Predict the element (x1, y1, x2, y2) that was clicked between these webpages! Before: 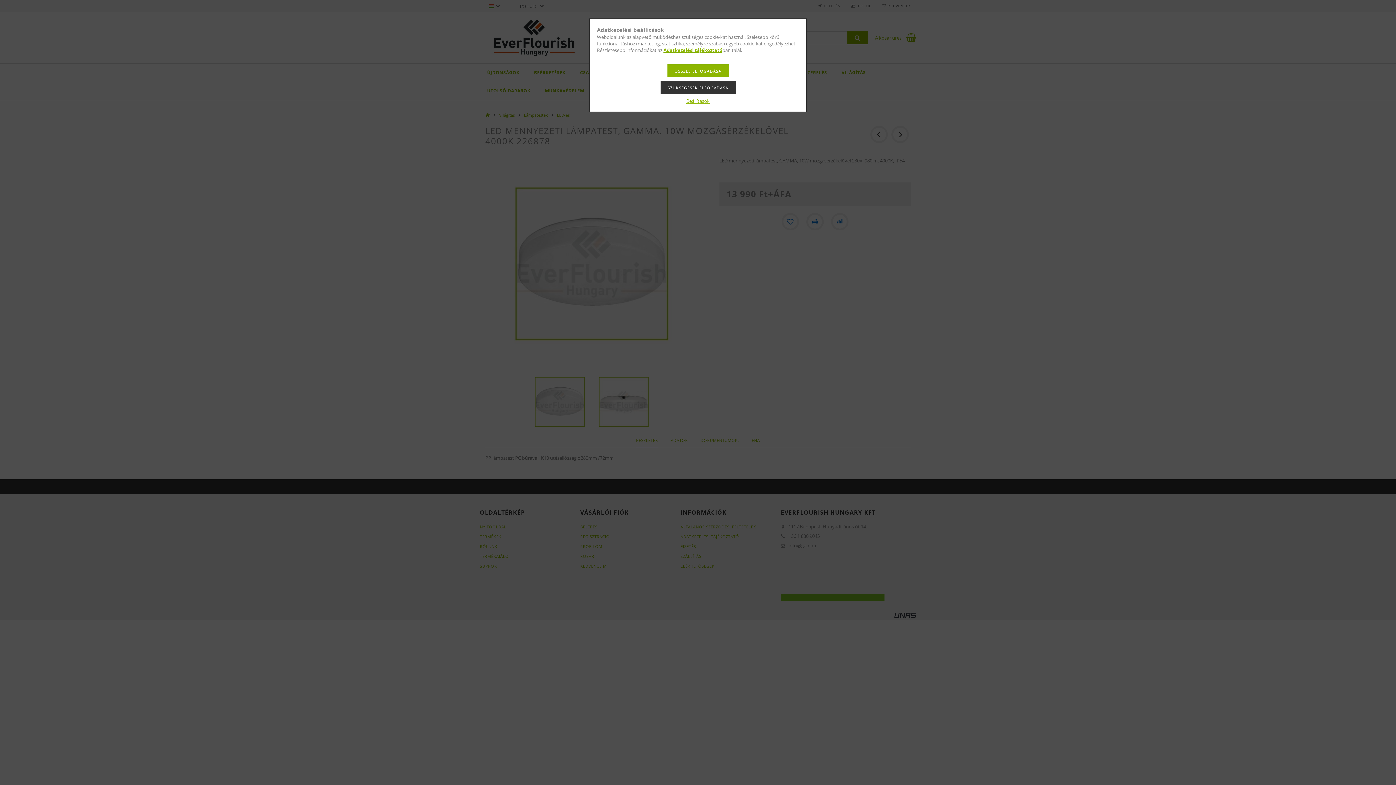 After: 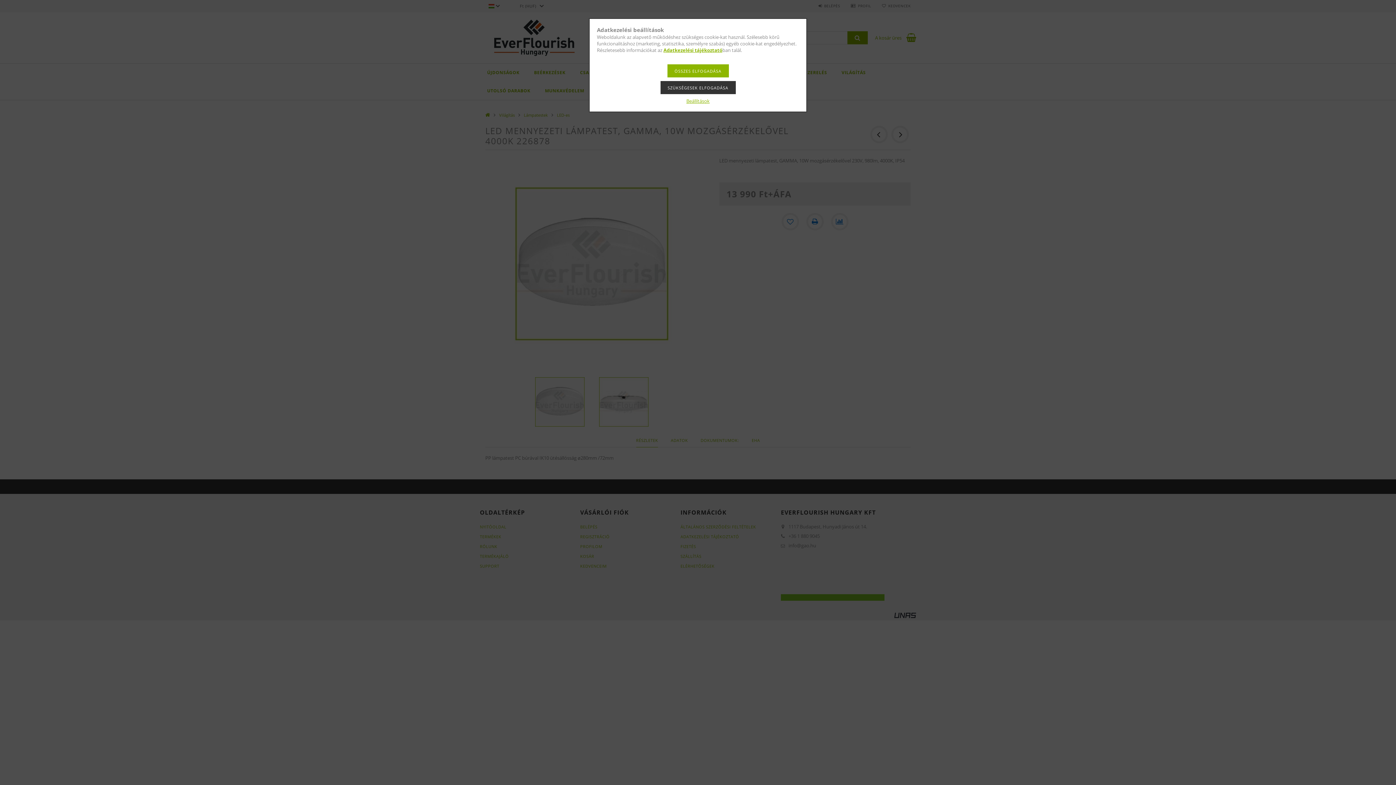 Action: bbox: (663, 46, 722, 53) label: Adatkezelési tájékoztató